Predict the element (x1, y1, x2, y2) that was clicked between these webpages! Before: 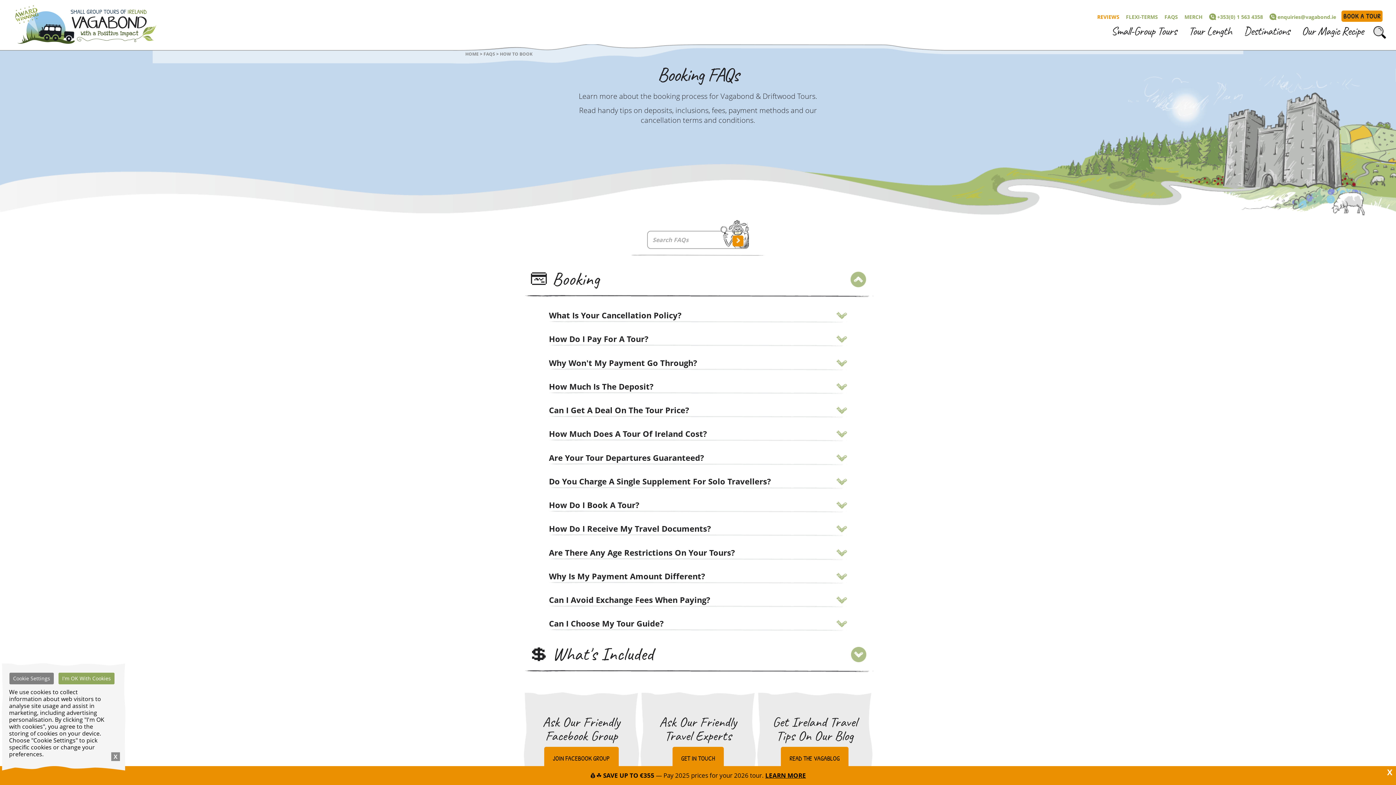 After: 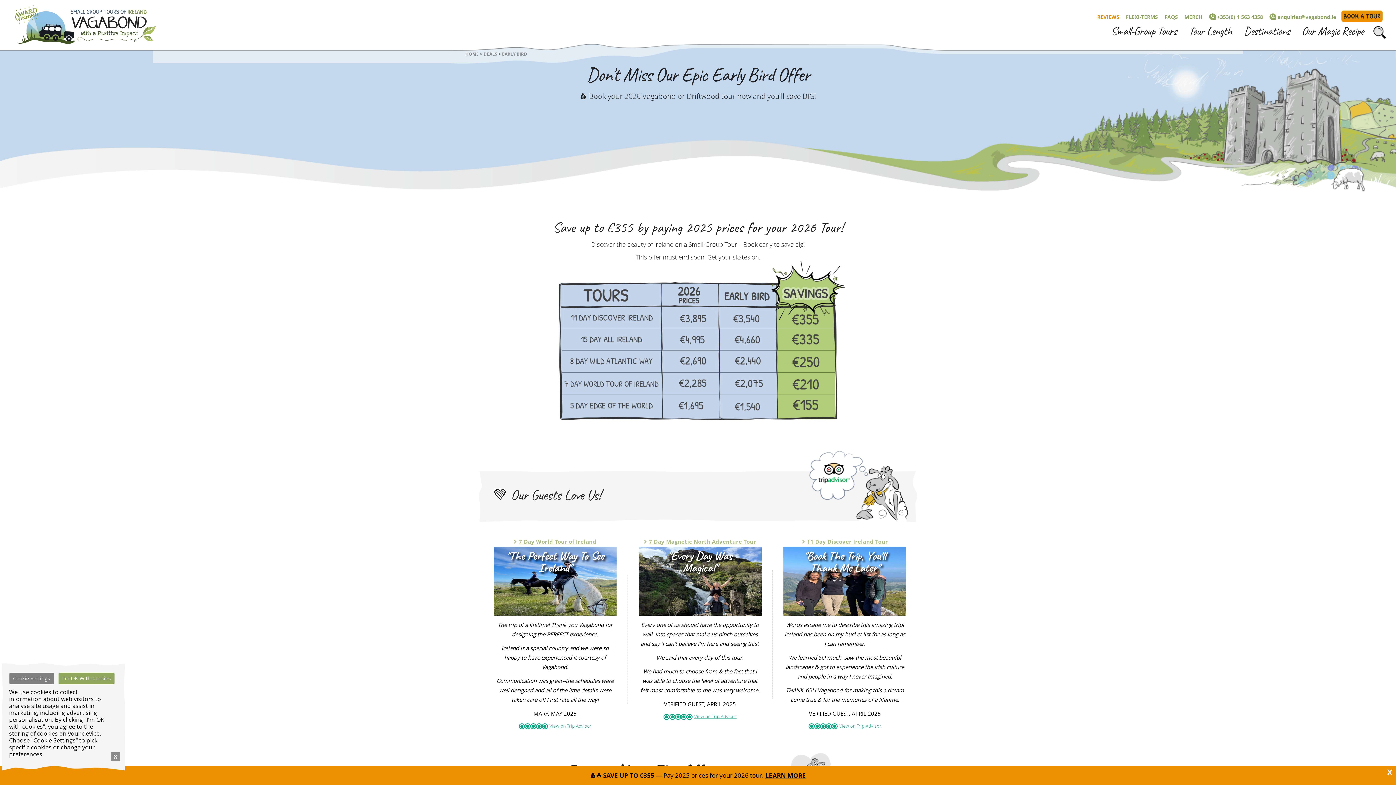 Action: label: LEARN MORE bbox: (765, 771, 806, 780)